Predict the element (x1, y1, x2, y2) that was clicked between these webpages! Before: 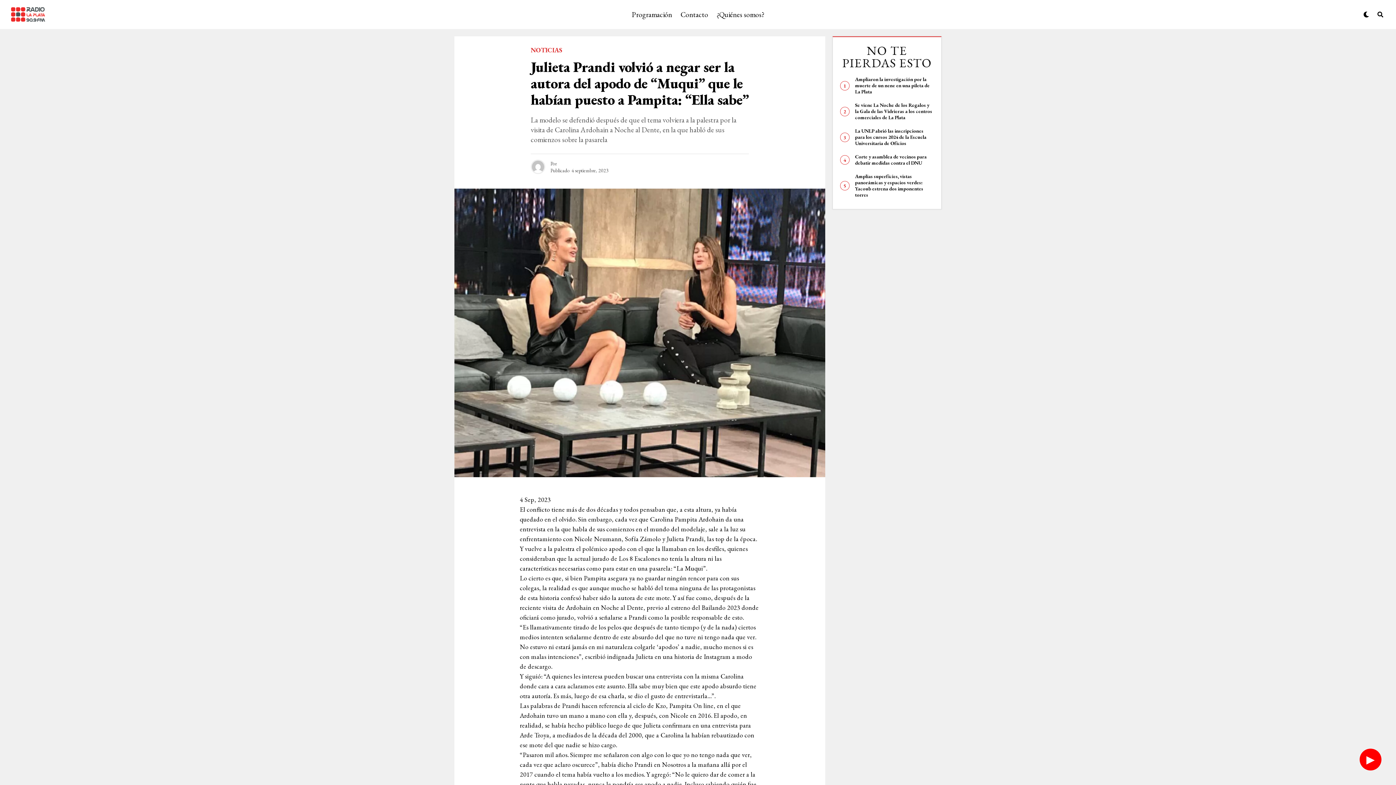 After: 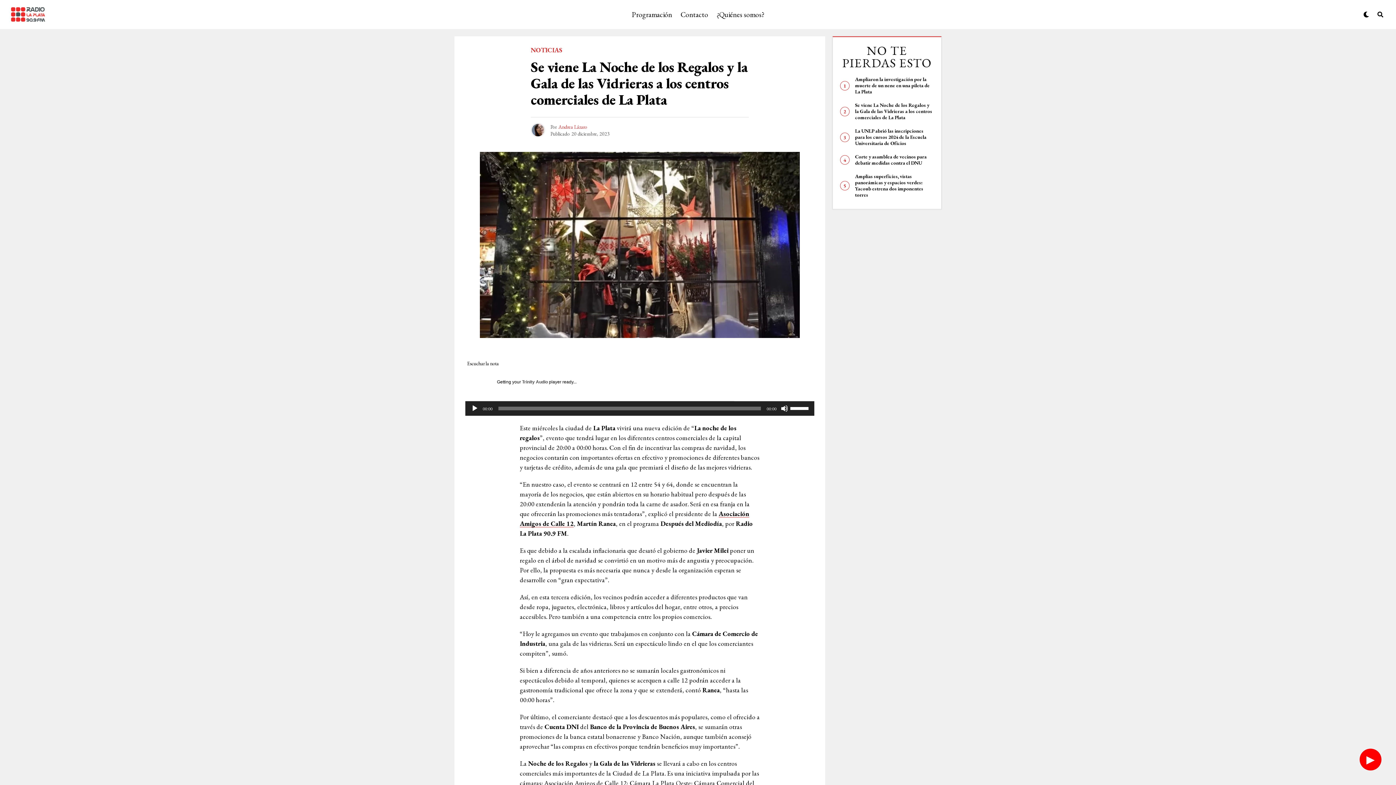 Action: bbox: (855, 101, 932, 121) label: Se viene La Noche de los Regalos y la Gala de las Vidrieras a los centros comerciales de La Plata